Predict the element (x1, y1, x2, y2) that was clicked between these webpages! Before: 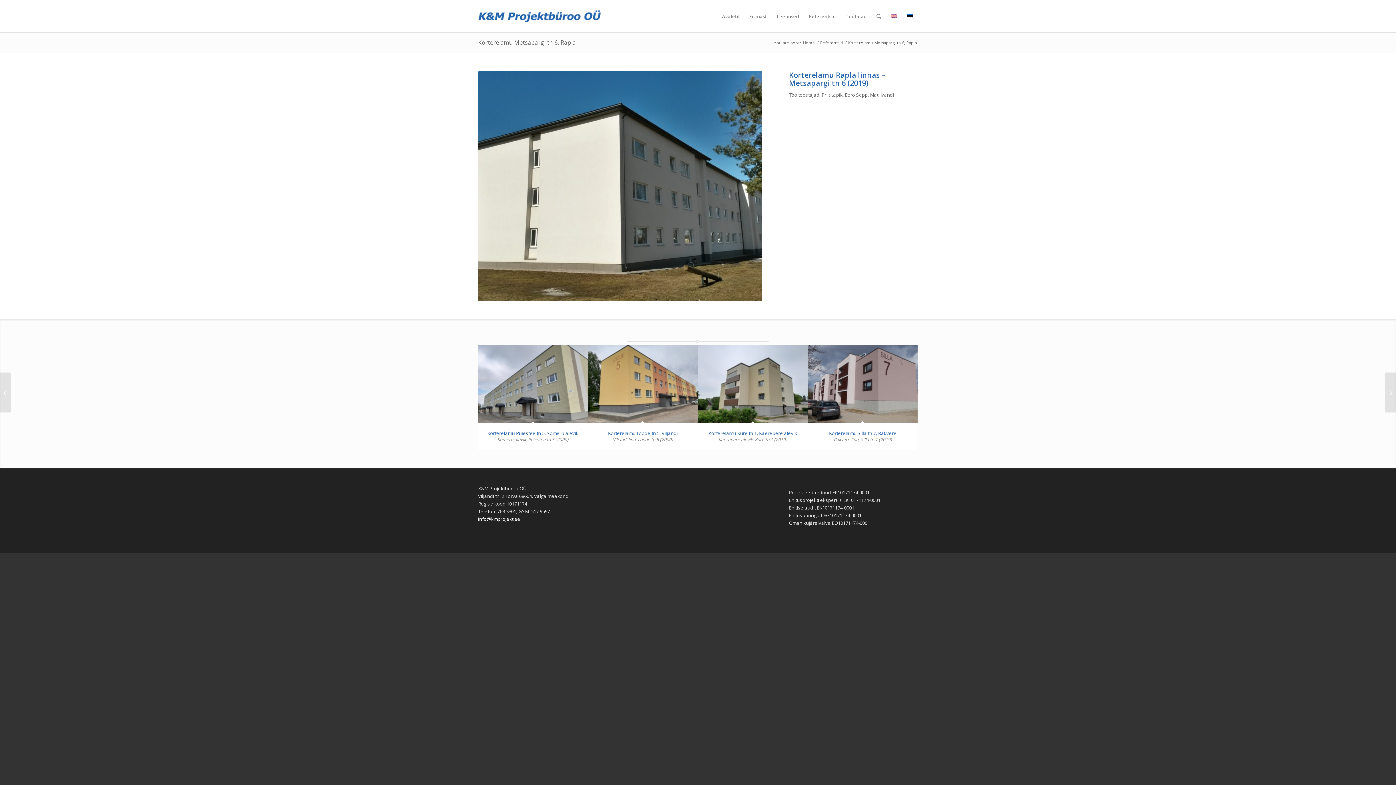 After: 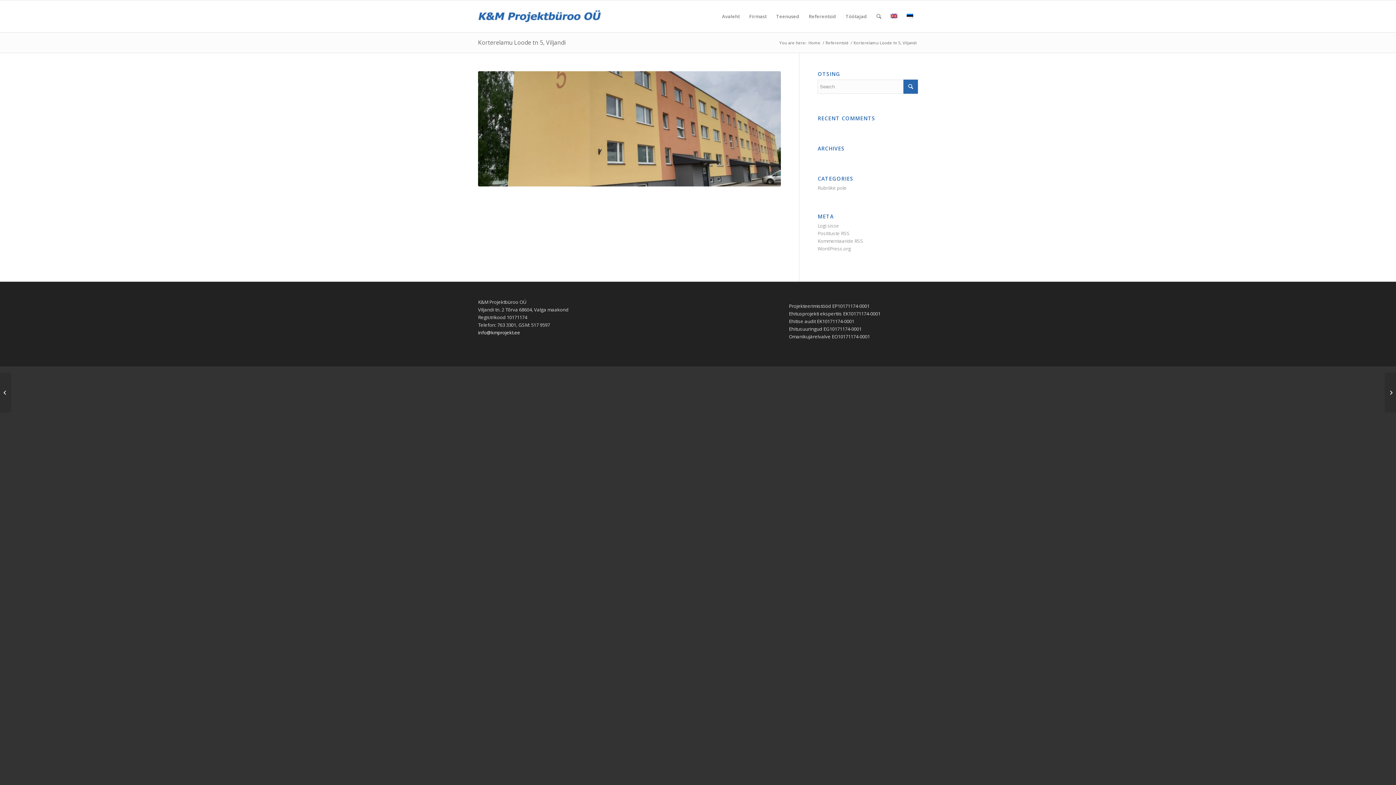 Action: bbox: (608, 430, 677, 436) label: Korterelamu Loode tn 5, Viljandi